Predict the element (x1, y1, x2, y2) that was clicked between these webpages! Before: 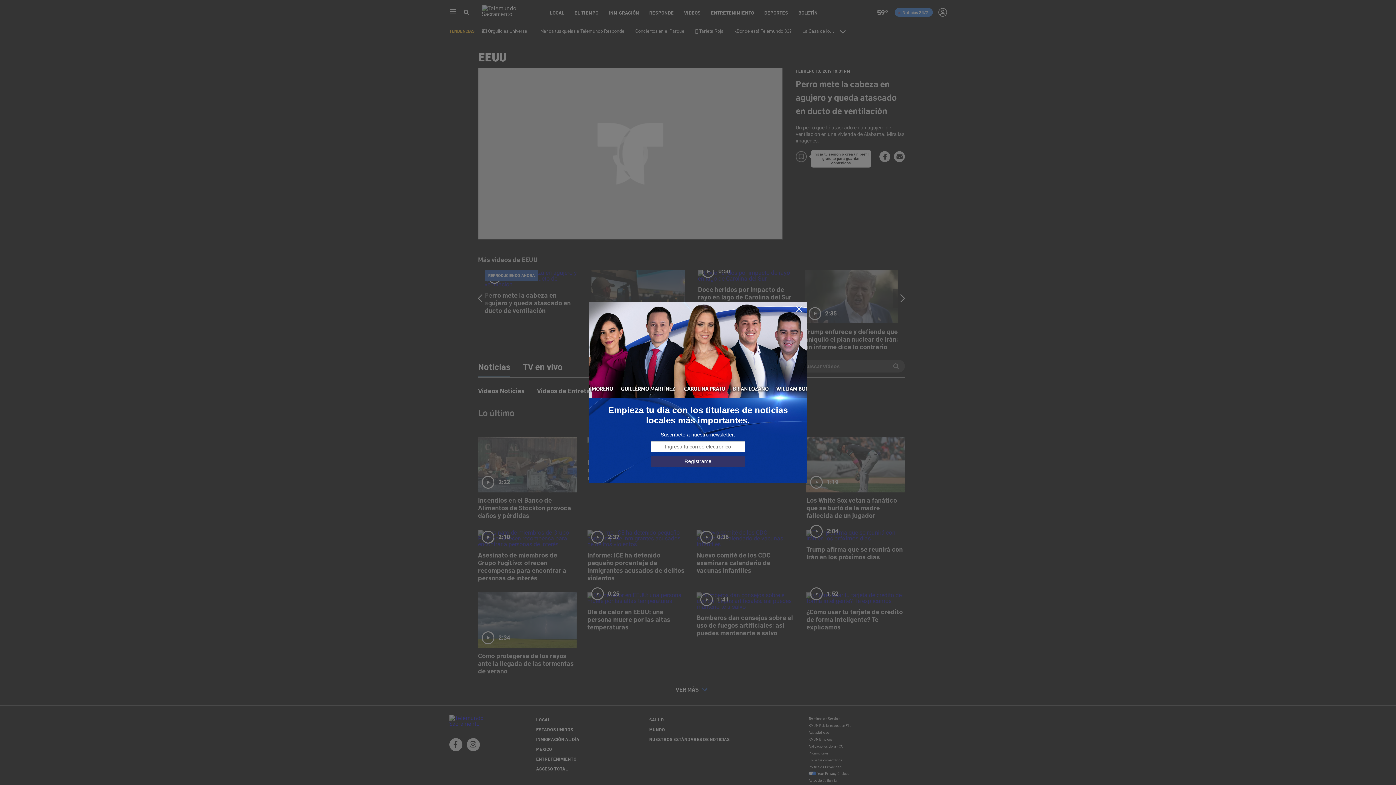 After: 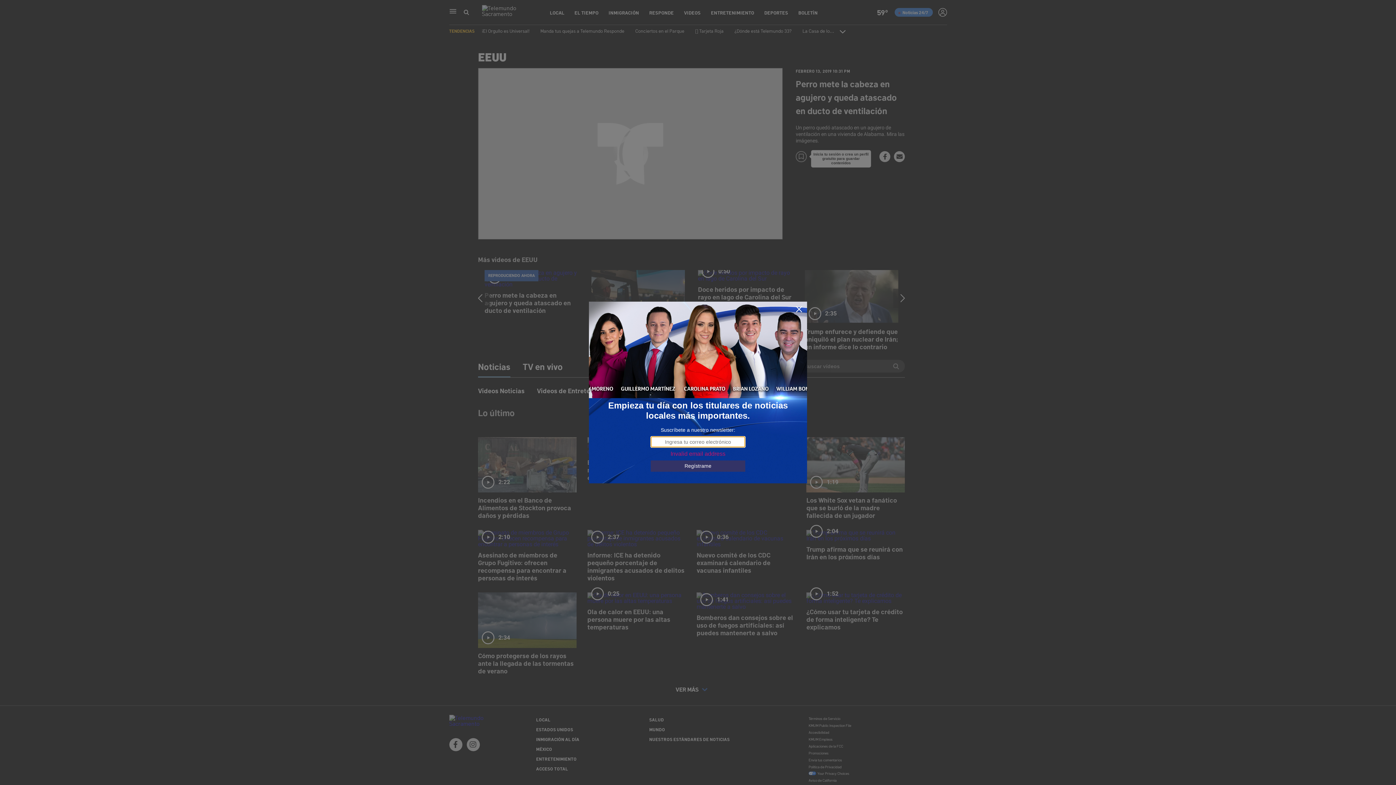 Action: bbox: (650, 455, 745, 467) label: Regístrame